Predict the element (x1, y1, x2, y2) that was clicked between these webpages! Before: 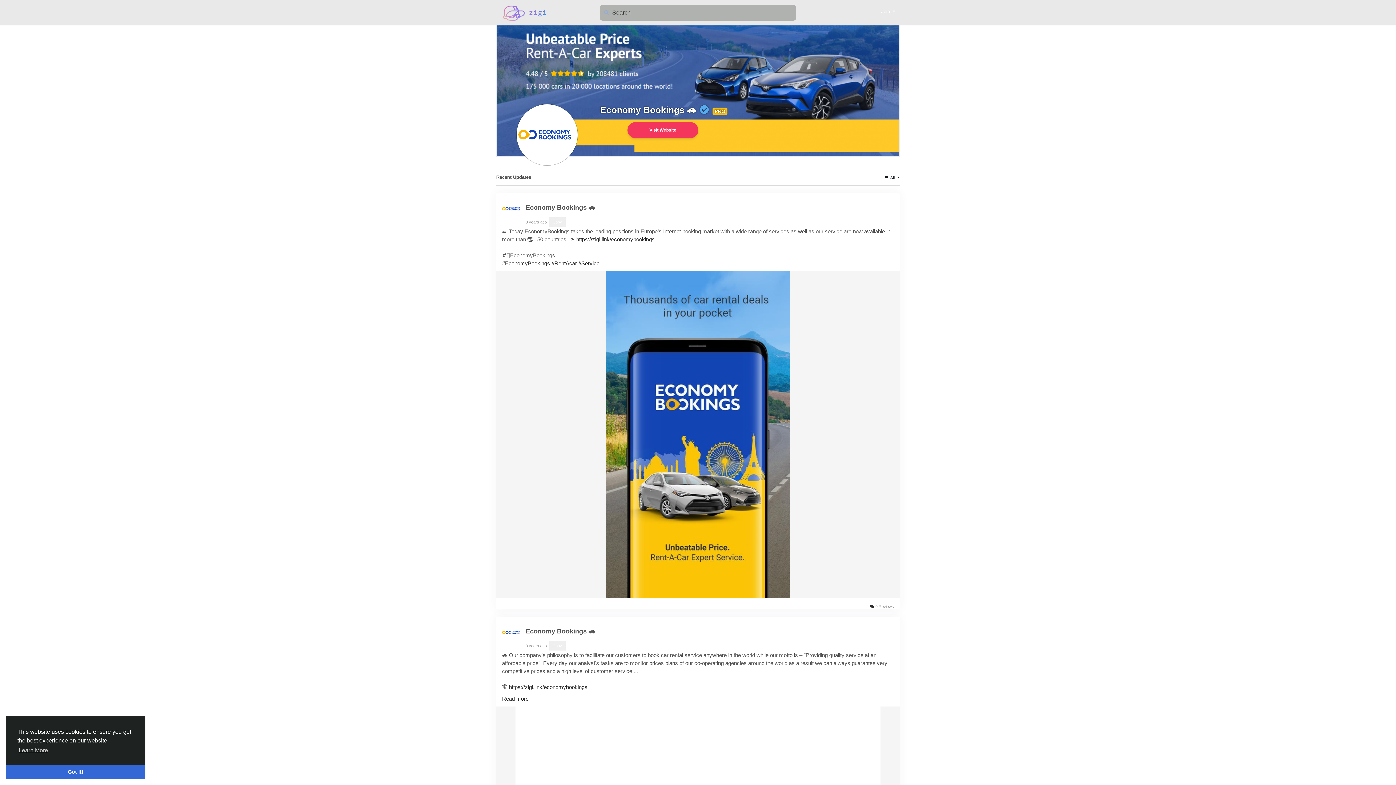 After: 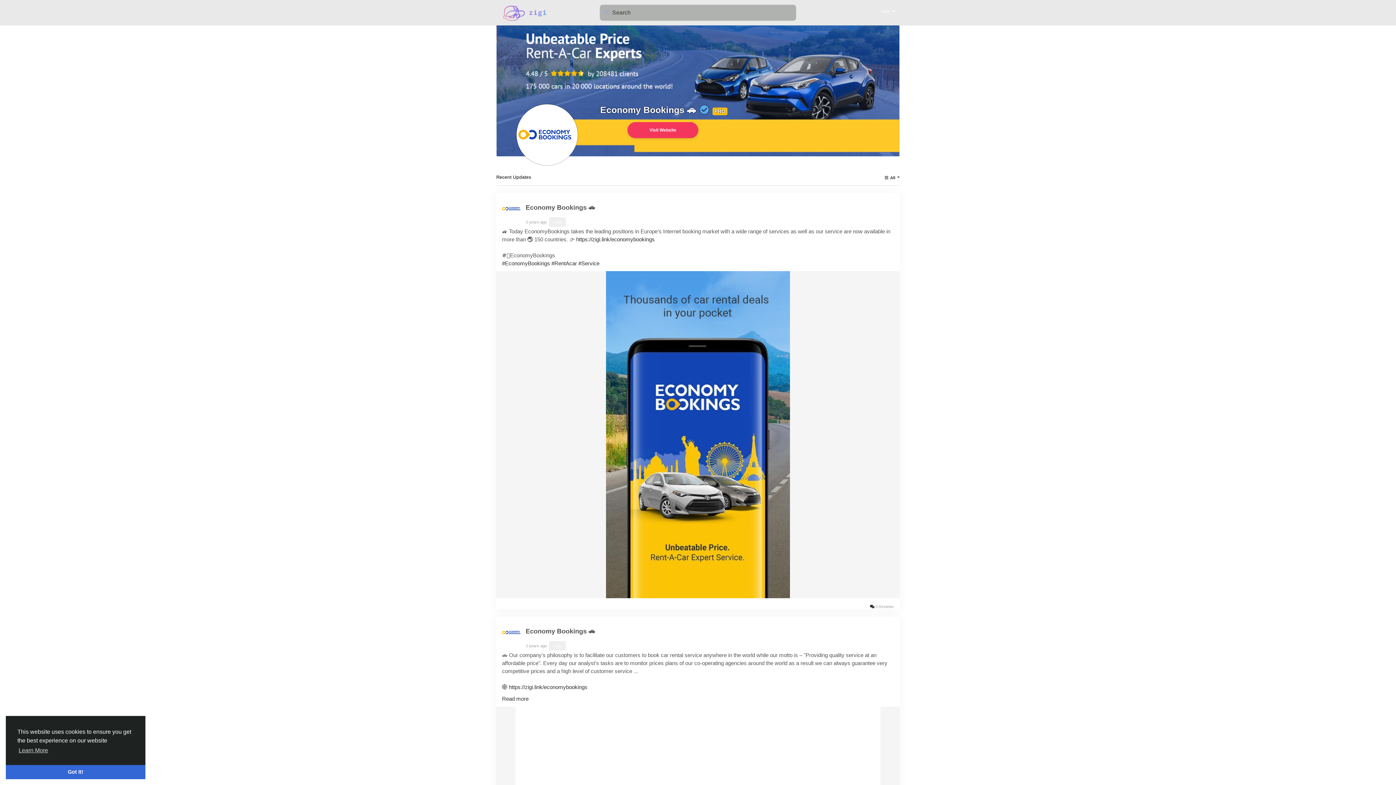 Action: bbox: (549, 641, 565, 650) label: Copy